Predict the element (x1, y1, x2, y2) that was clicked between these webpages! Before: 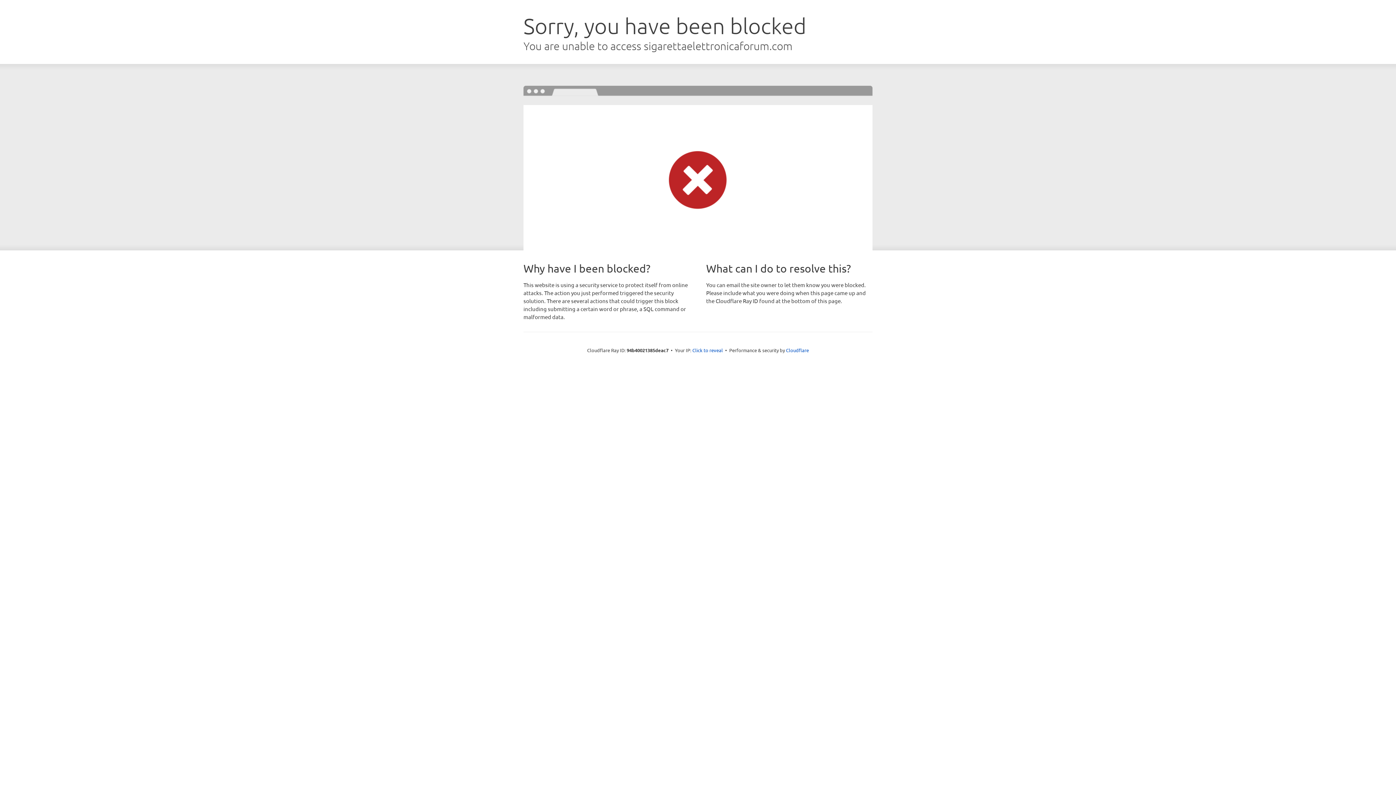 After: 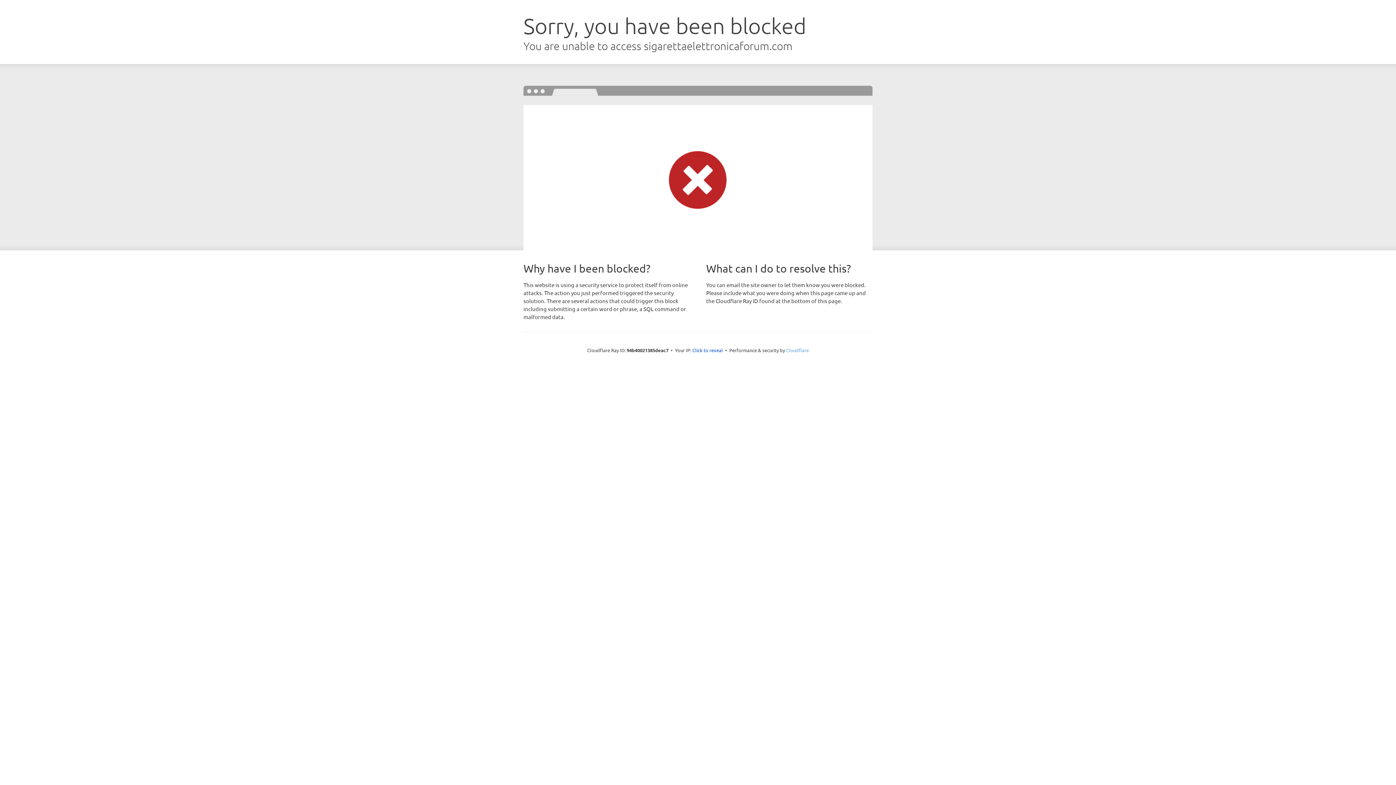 Action: bbox: (786, 347, 809, 353) label: Cloudflare